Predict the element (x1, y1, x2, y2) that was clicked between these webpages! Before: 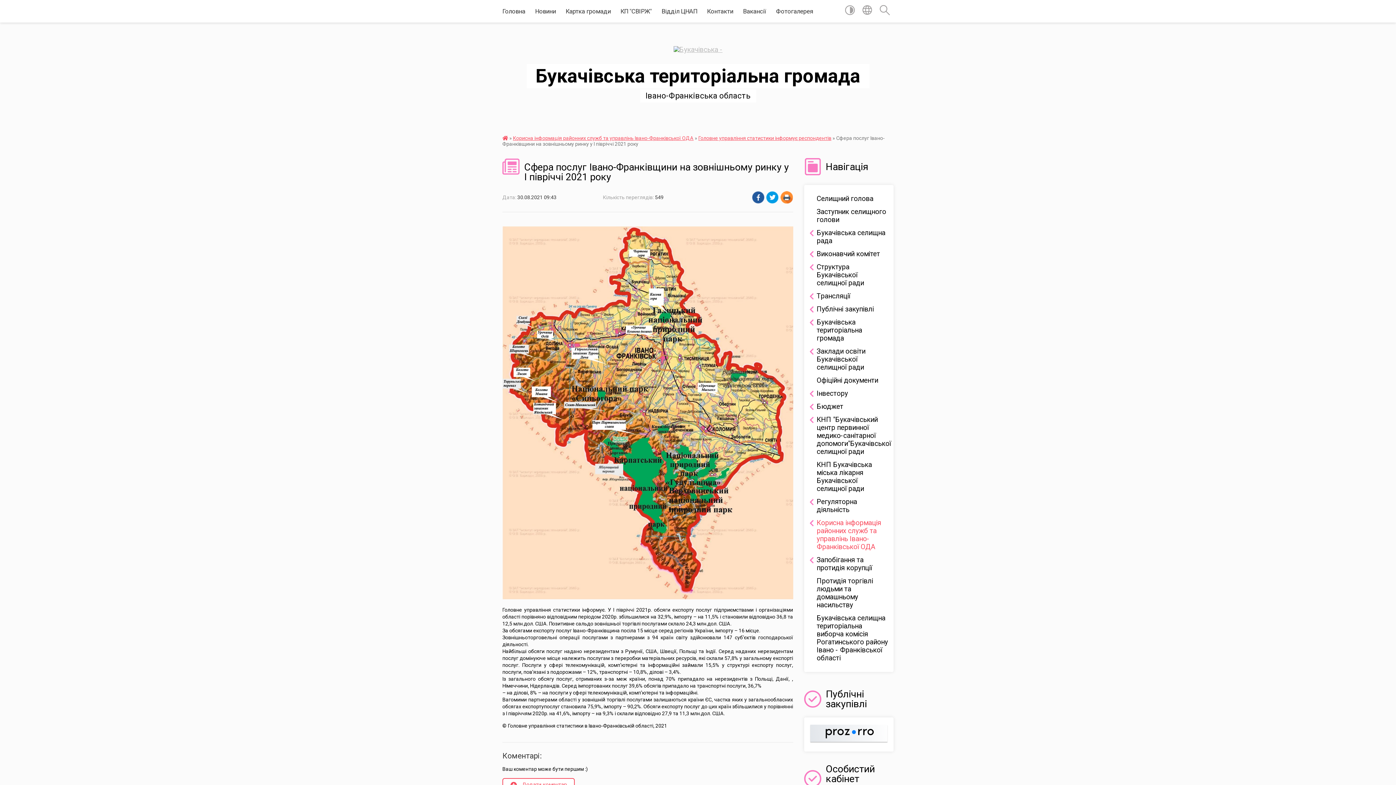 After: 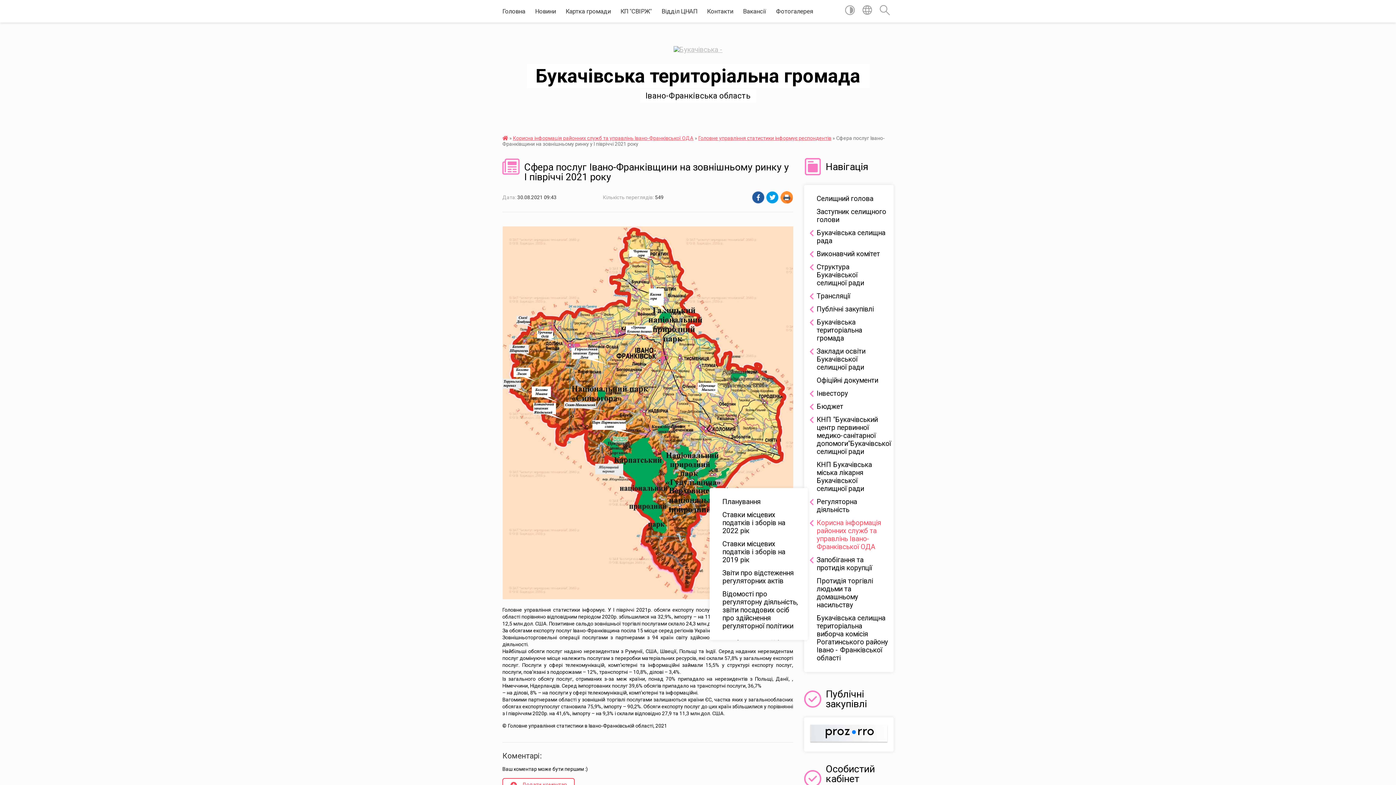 Action: label: Регуляторна діяльність bbox: (809, 495, 888, 516)